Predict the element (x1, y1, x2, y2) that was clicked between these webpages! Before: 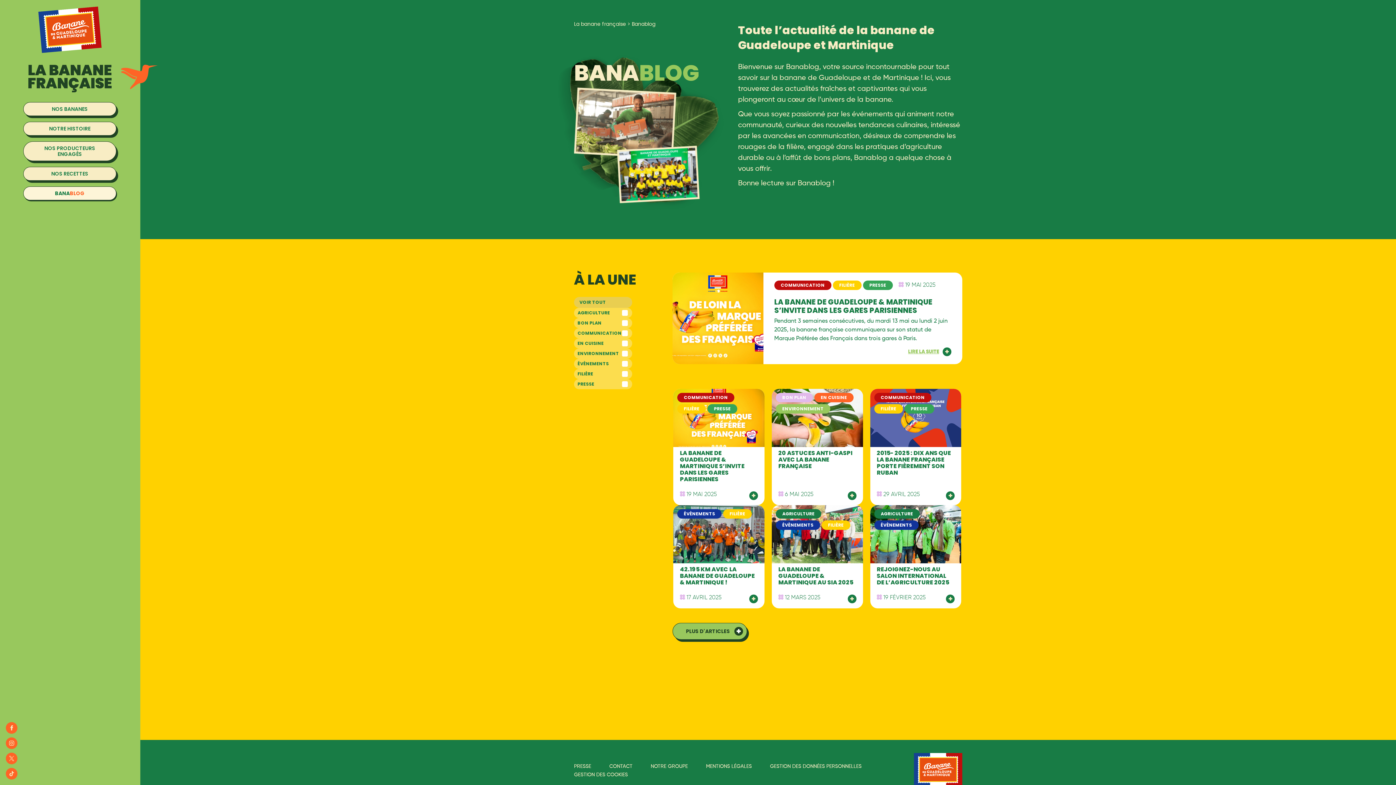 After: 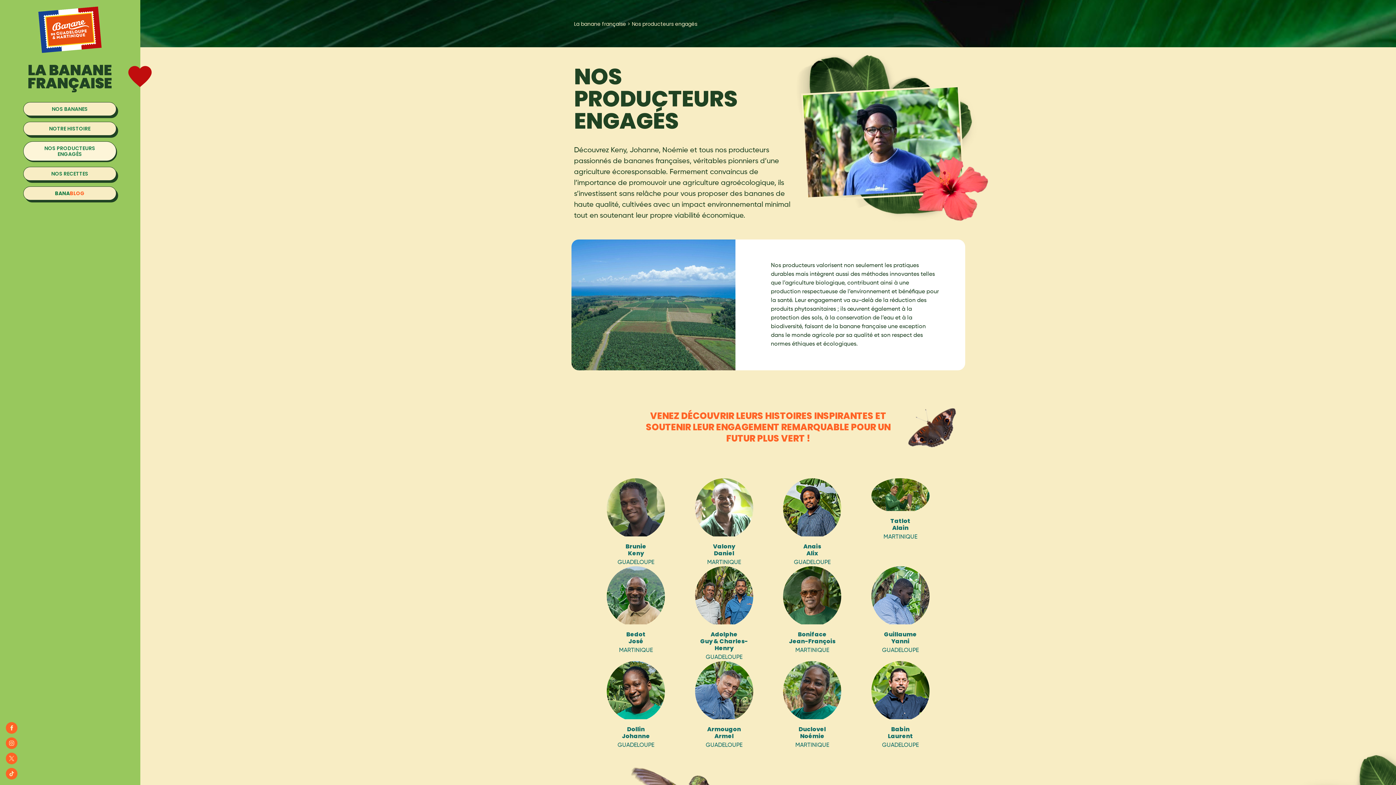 Action: bbox: (23, 141, 116, 161) label: NOS PRODUCTEURS ENGAGÉS